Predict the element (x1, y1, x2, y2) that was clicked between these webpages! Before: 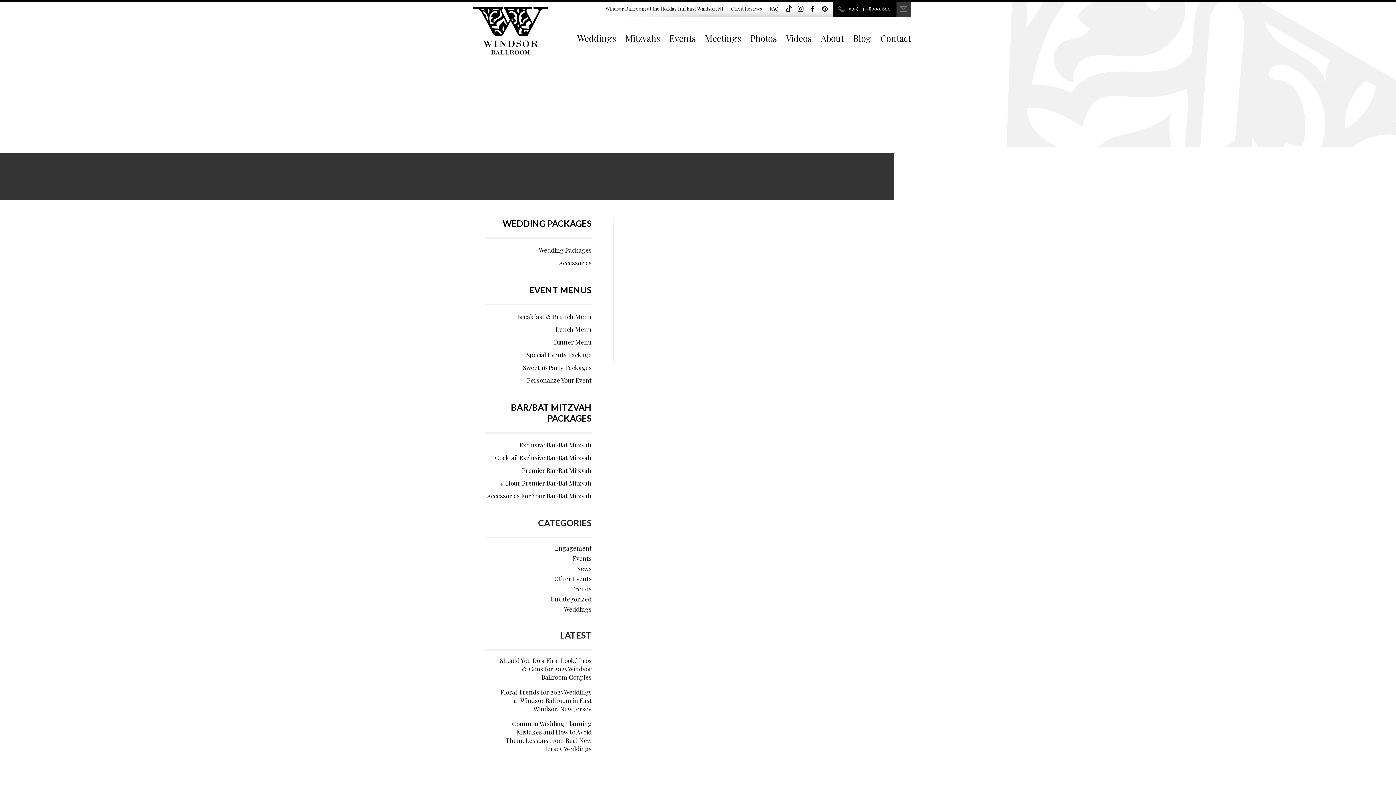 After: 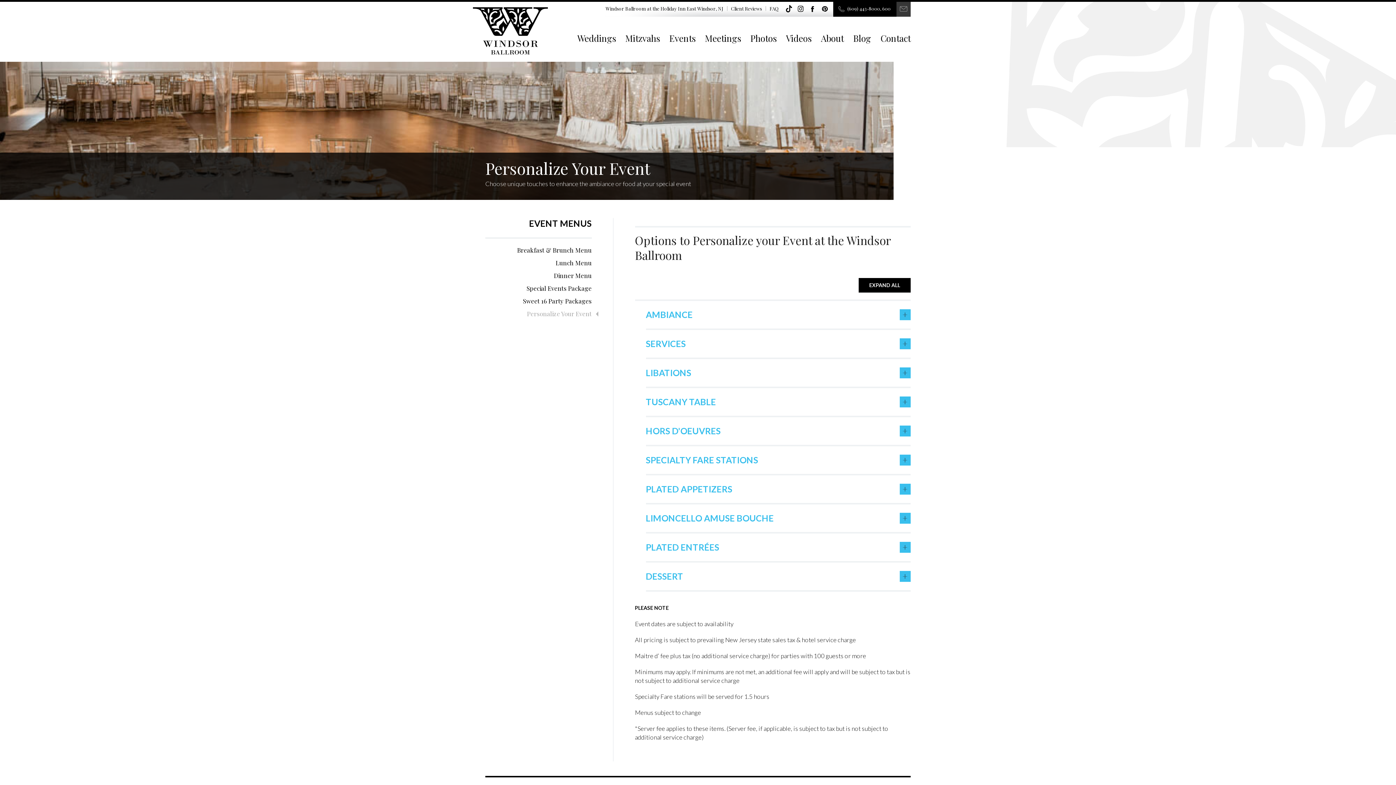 Action: label: Personalize Your Event bbox: (485, 374, 591, 385)